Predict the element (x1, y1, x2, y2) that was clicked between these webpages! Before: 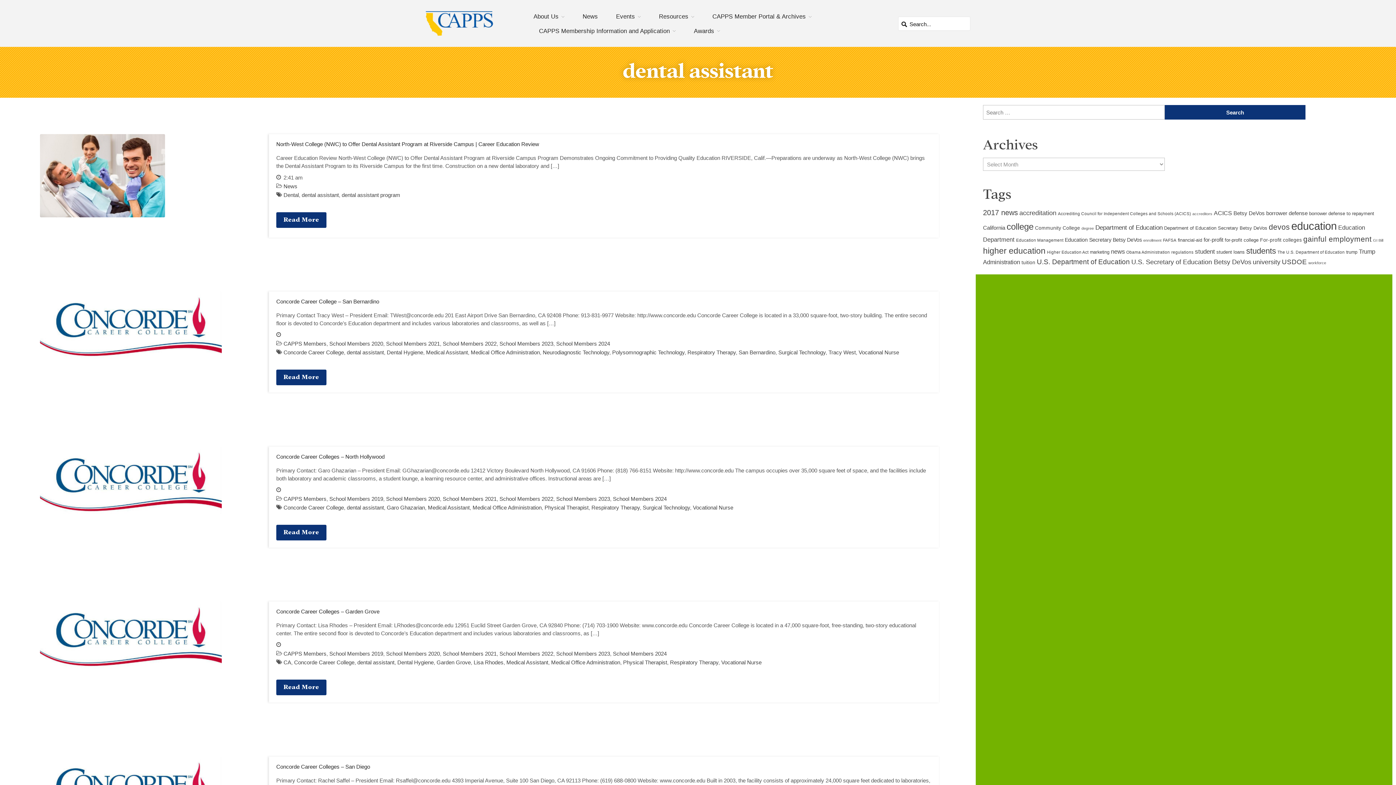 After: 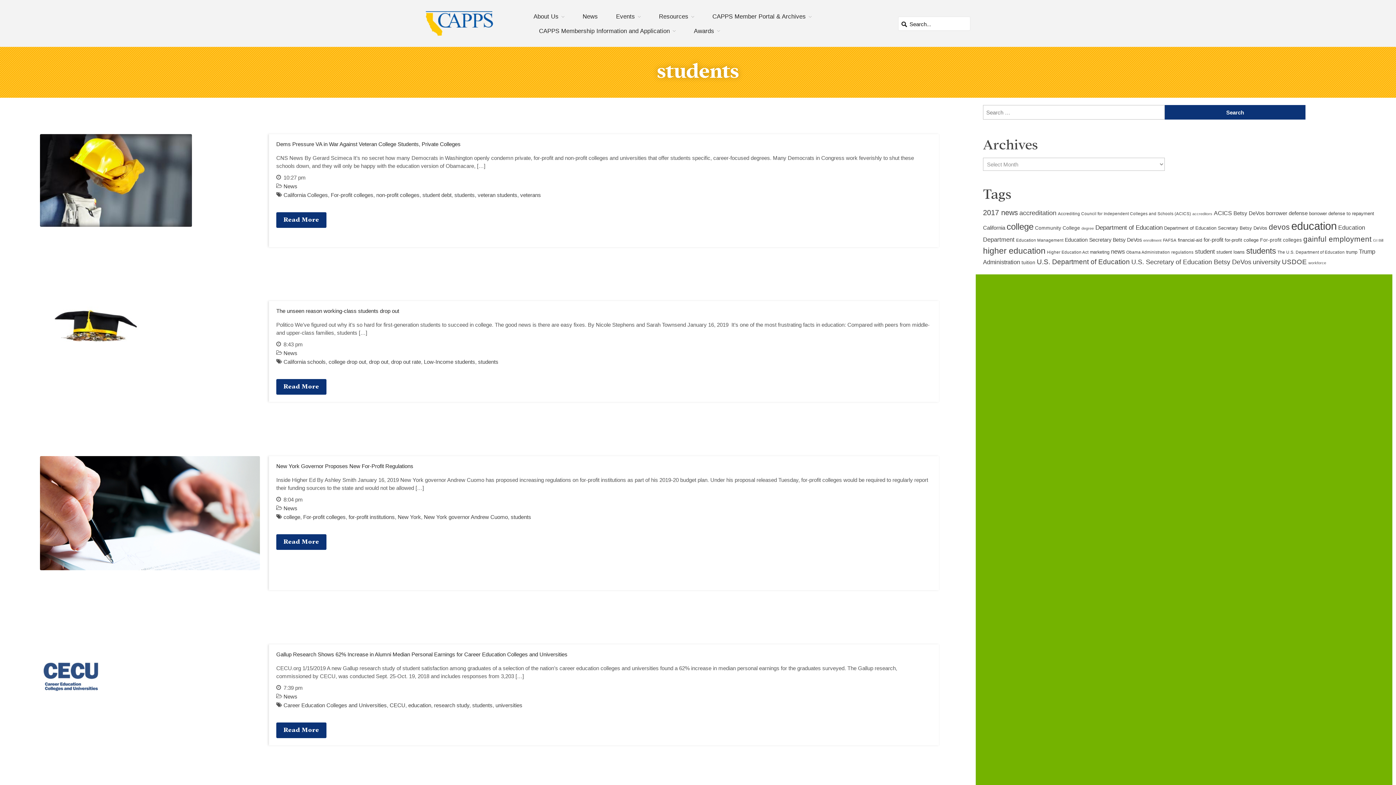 Action: bbox: (1246, 246, 1276, 255) label: students (37 items)